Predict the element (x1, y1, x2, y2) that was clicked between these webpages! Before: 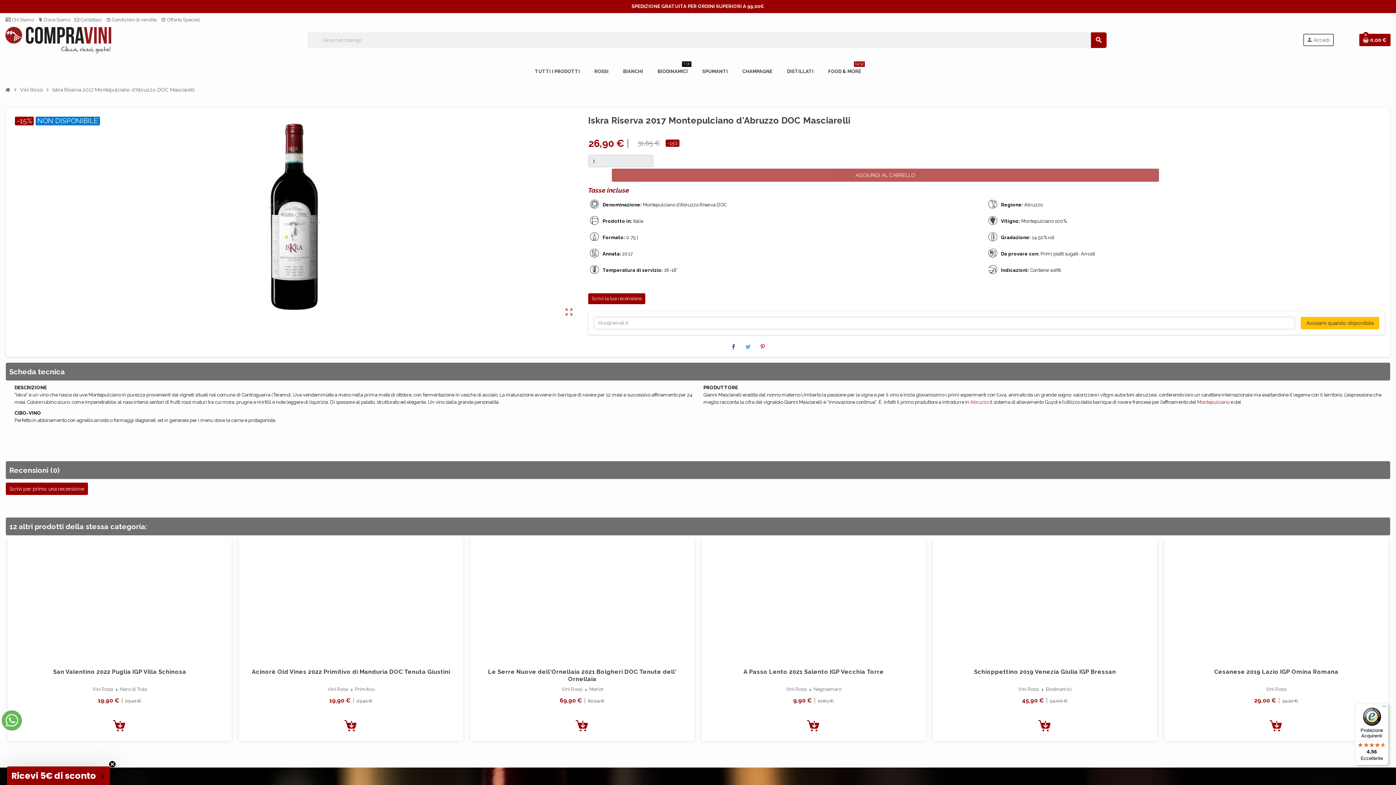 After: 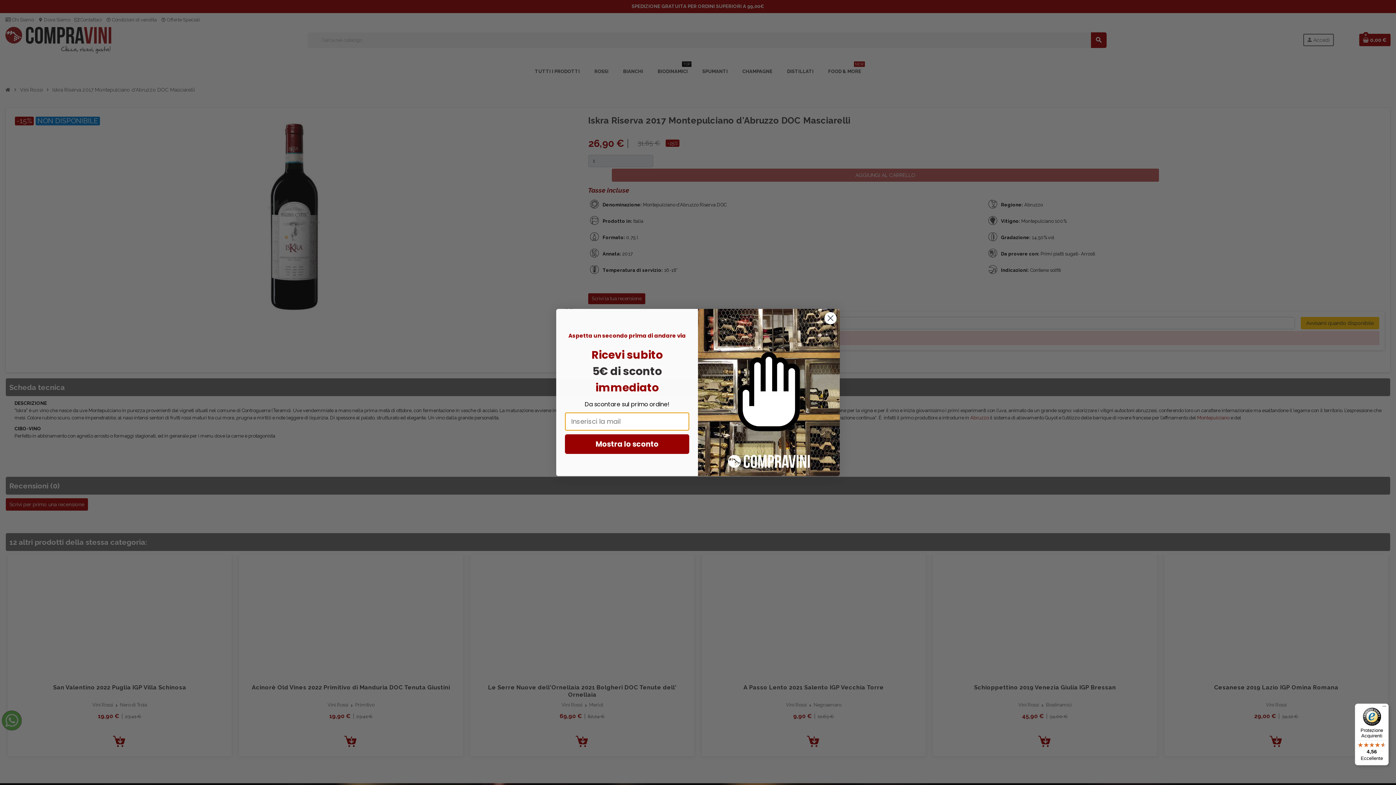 Action: bbox: (1301, 317, 1379, 329) label: Avvisami quando disponibile